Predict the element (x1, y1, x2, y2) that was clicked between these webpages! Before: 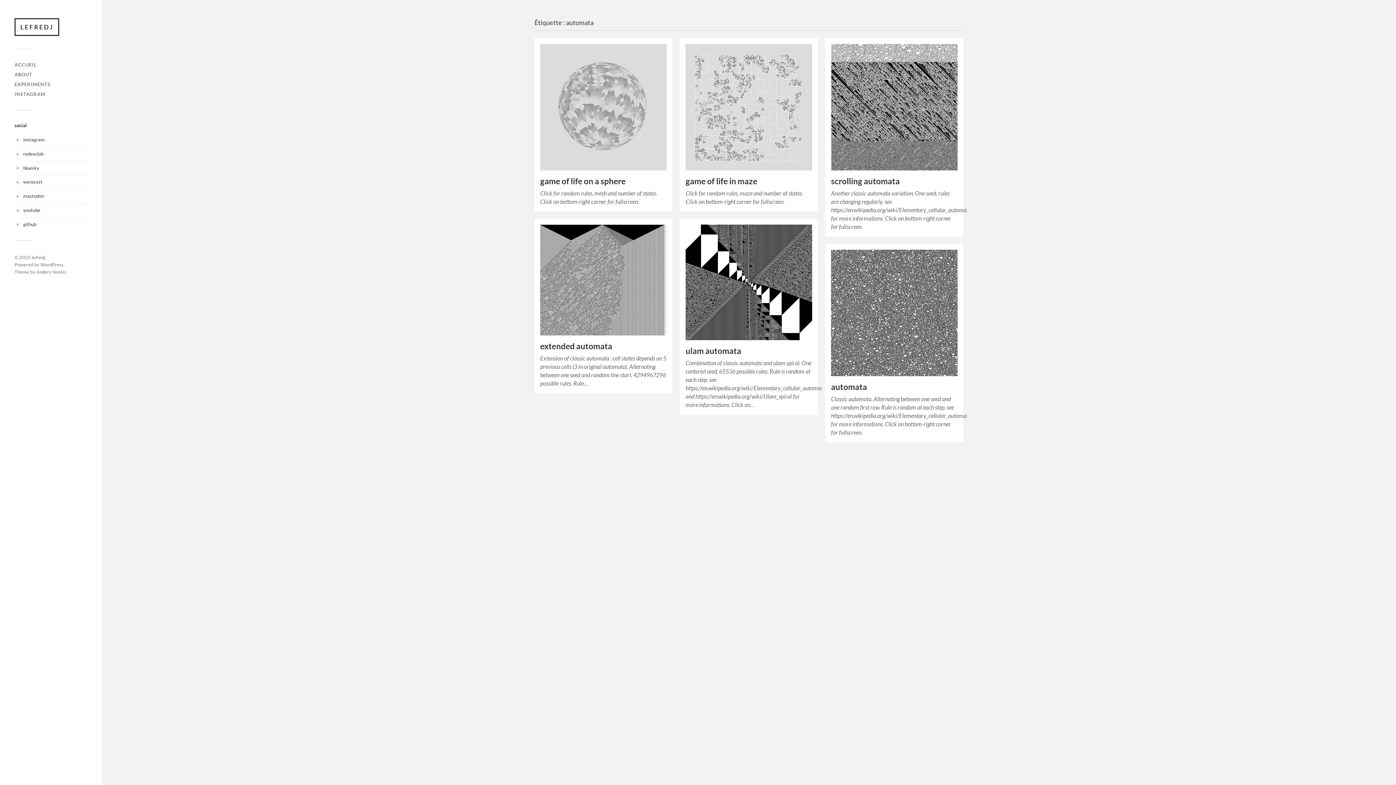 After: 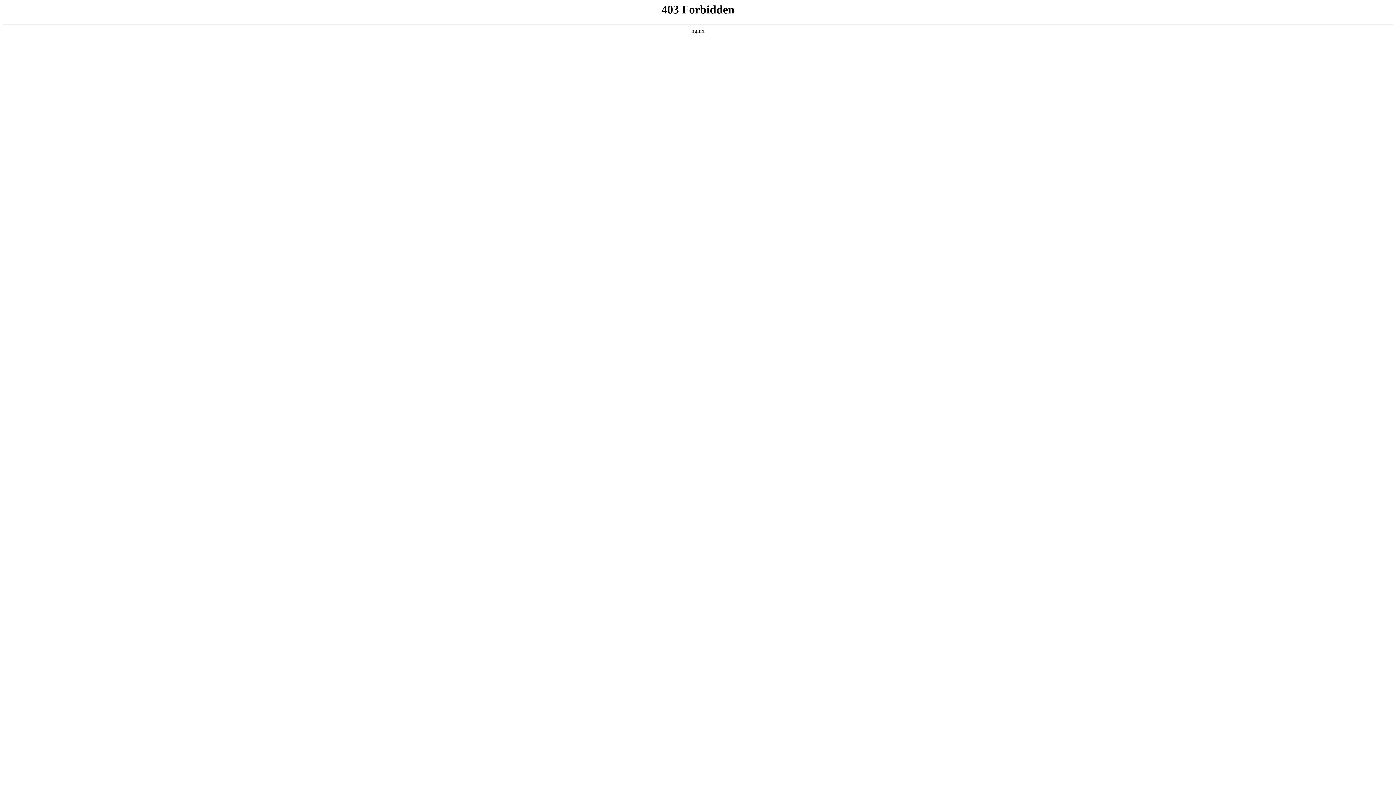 Action: bbox: (40, 261, 63, 267) label: WordPress